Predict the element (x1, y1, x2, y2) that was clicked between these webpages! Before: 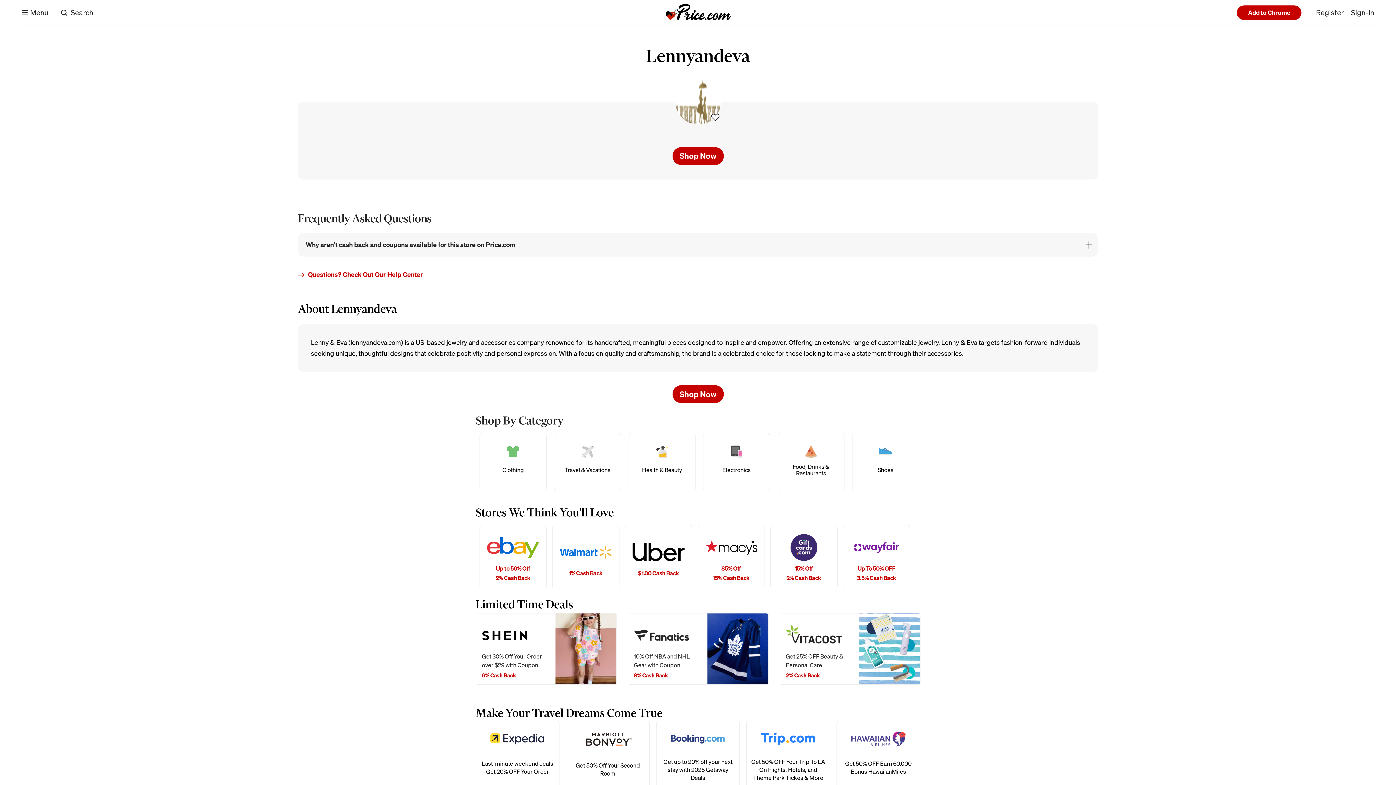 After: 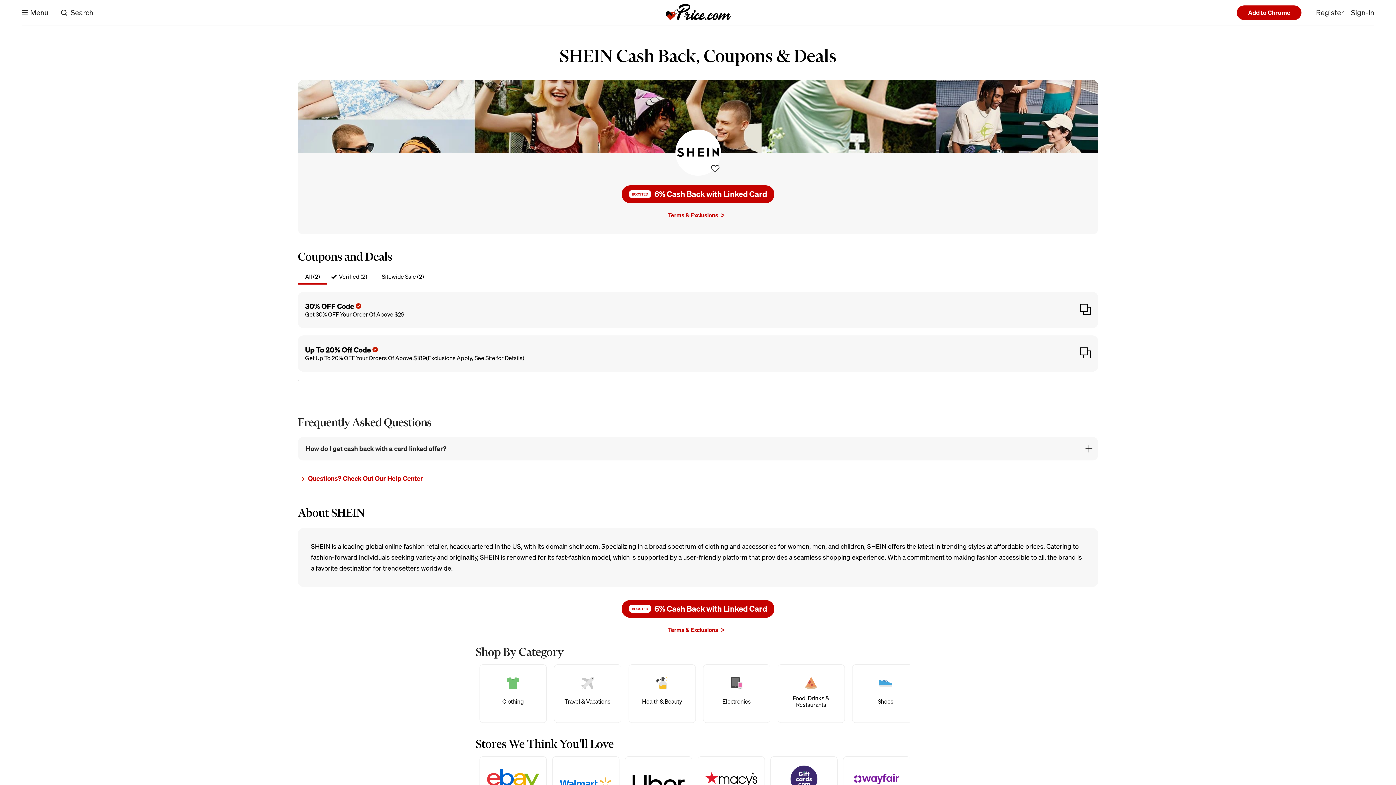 Action: bbox: (476, 613, 616, 684)